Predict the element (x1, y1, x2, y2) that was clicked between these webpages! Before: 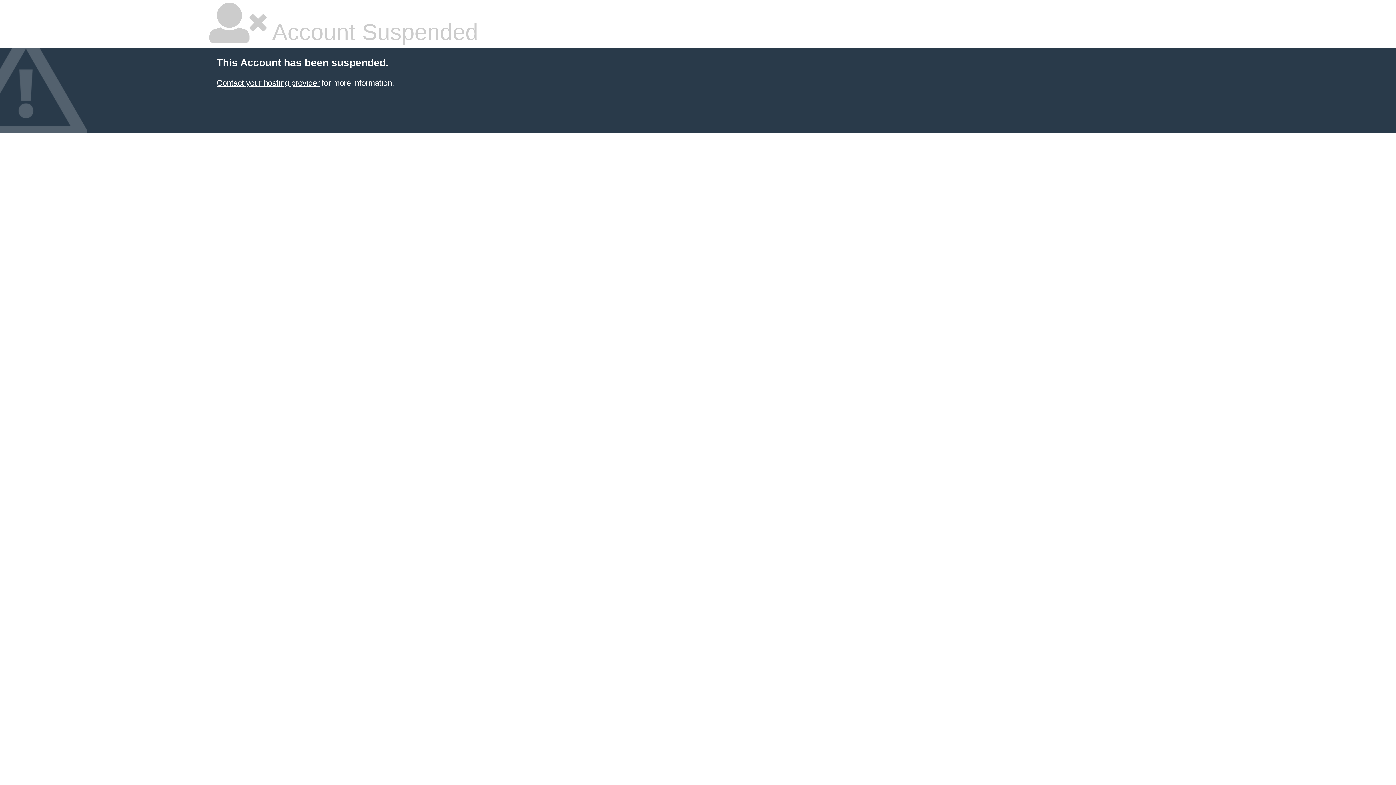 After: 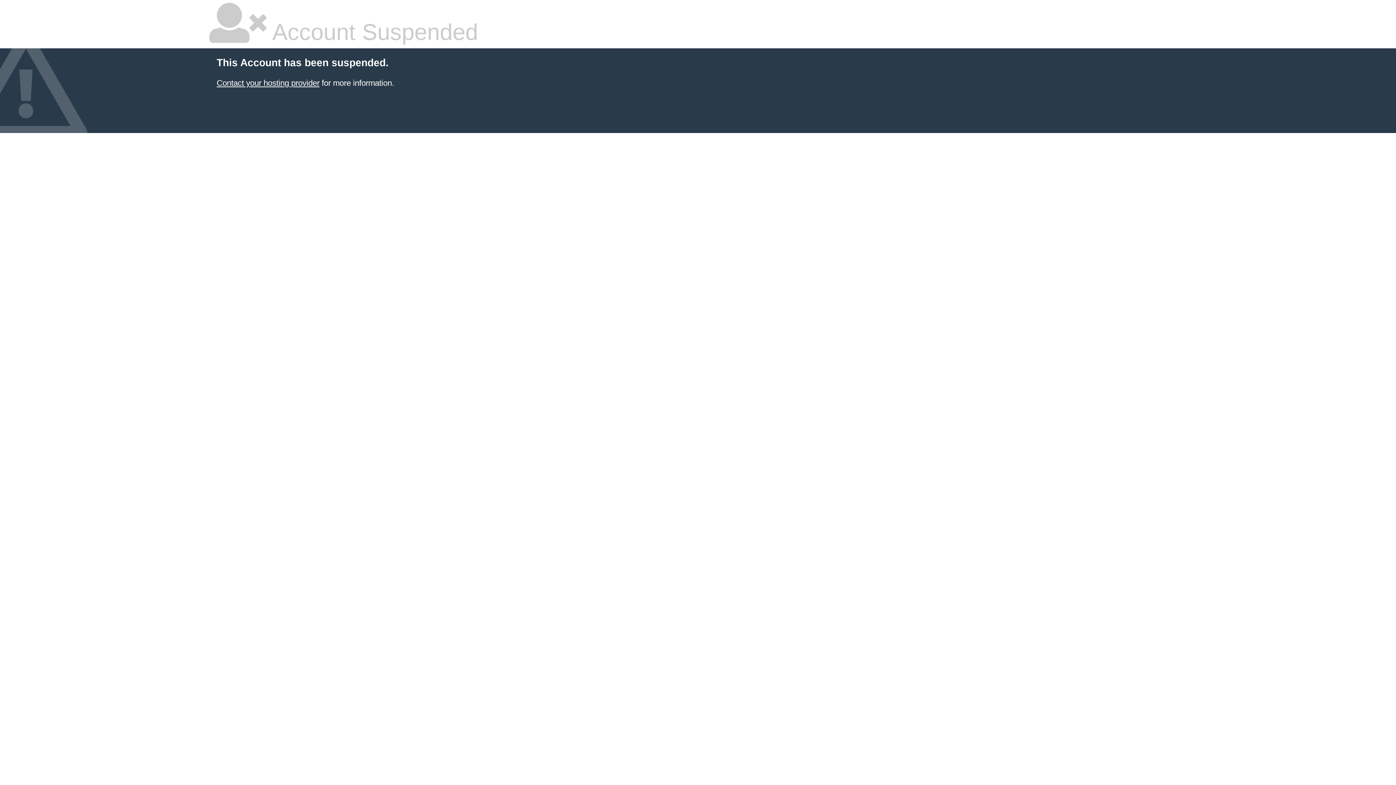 Action: bbox: (216, 78, 319, 87) label: Contact your hosting provider